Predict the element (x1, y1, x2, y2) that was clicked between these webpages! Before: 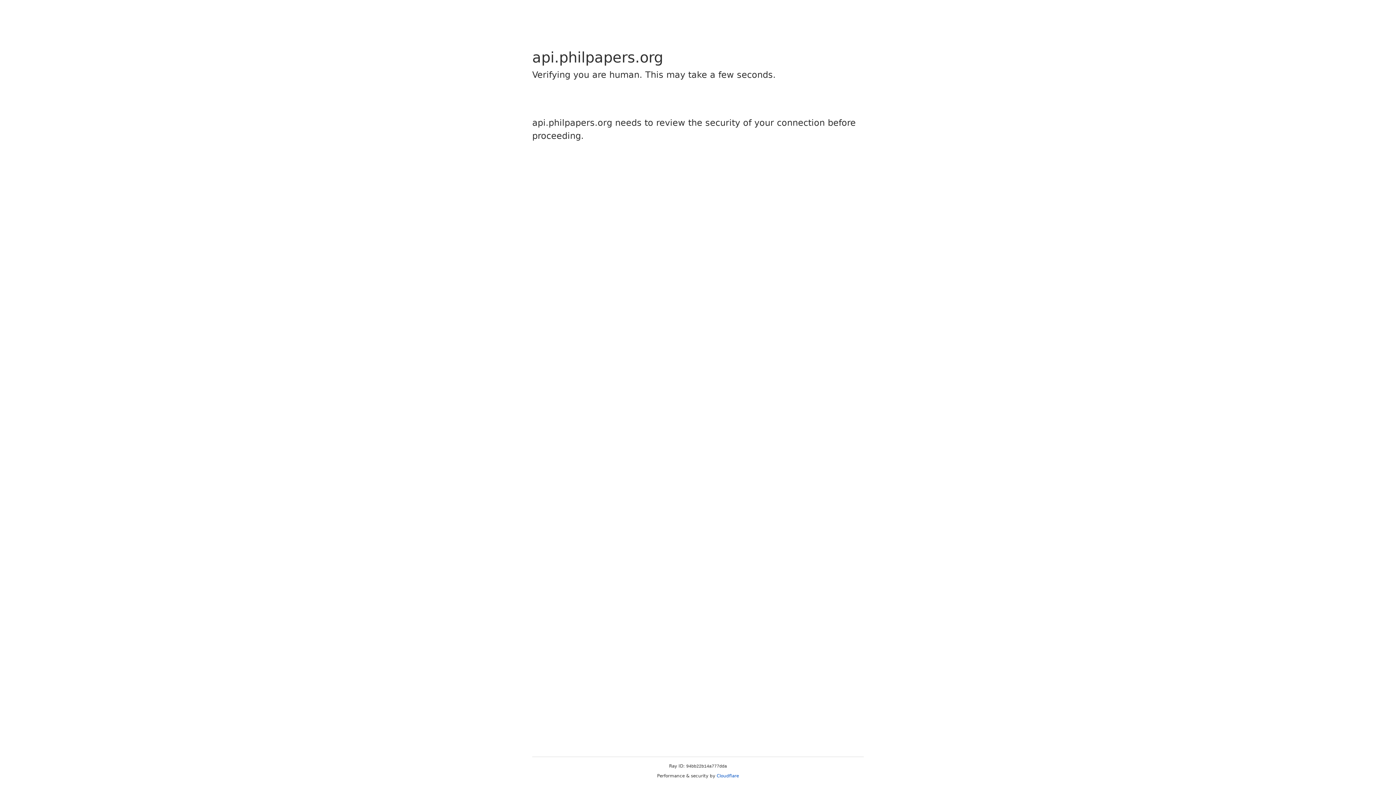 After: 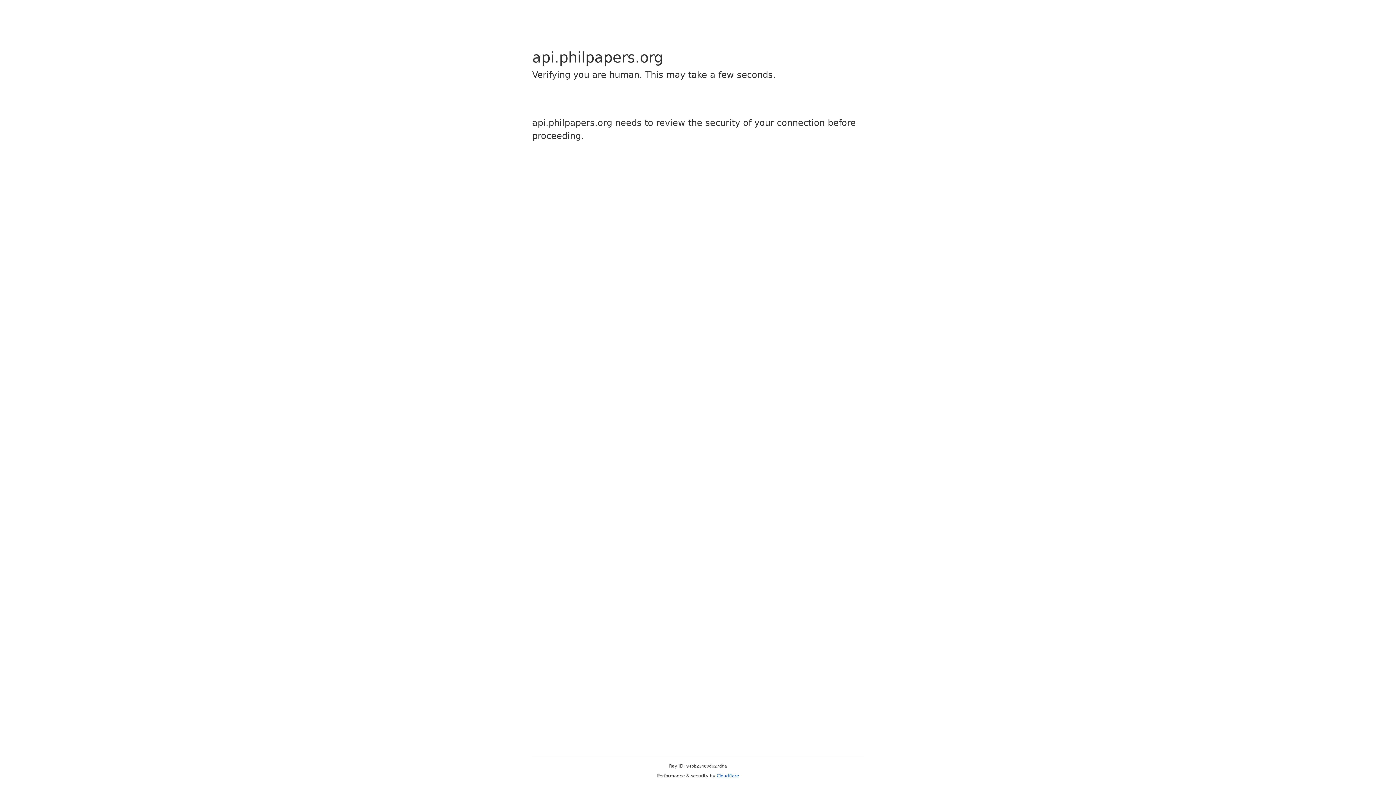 Action: label: Cloudflare bbox: (716, 773, 739, 778)